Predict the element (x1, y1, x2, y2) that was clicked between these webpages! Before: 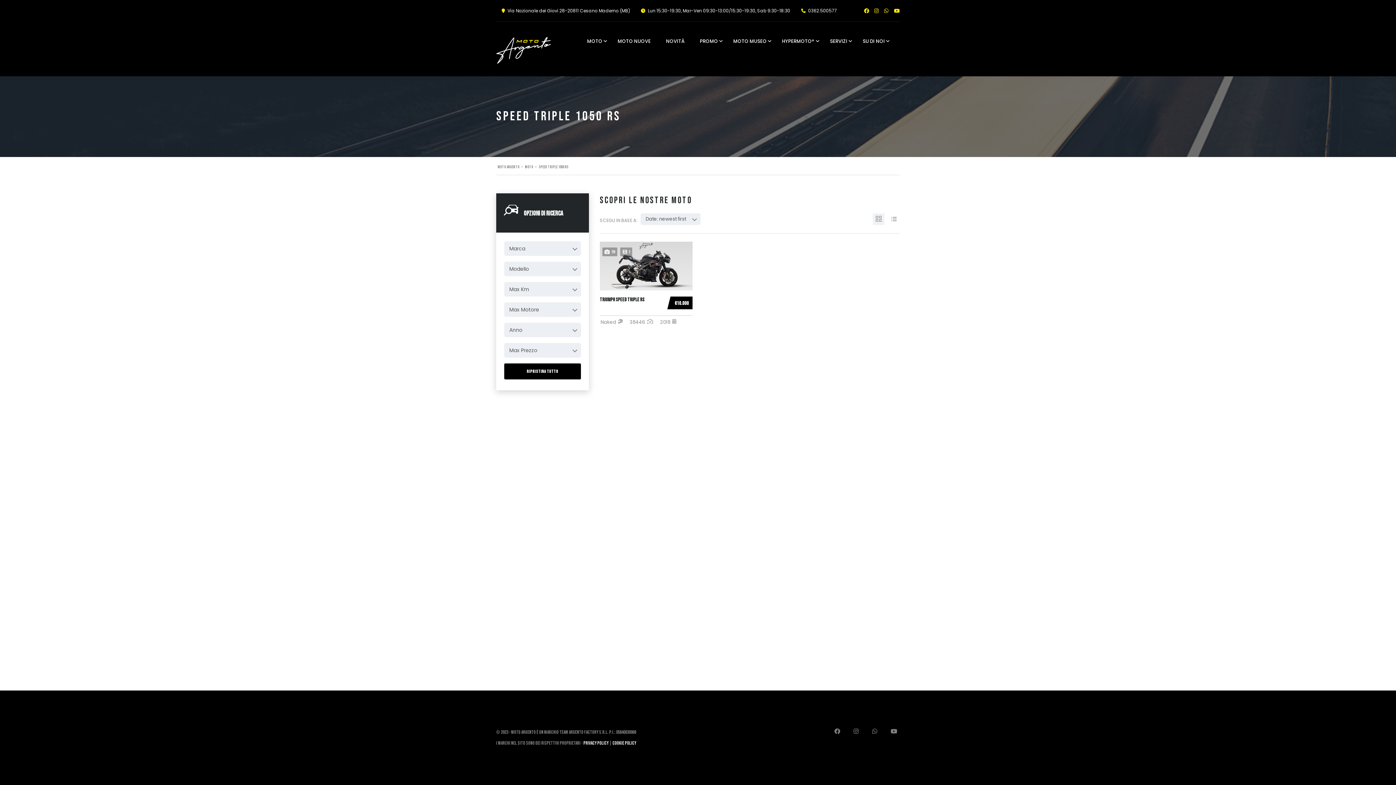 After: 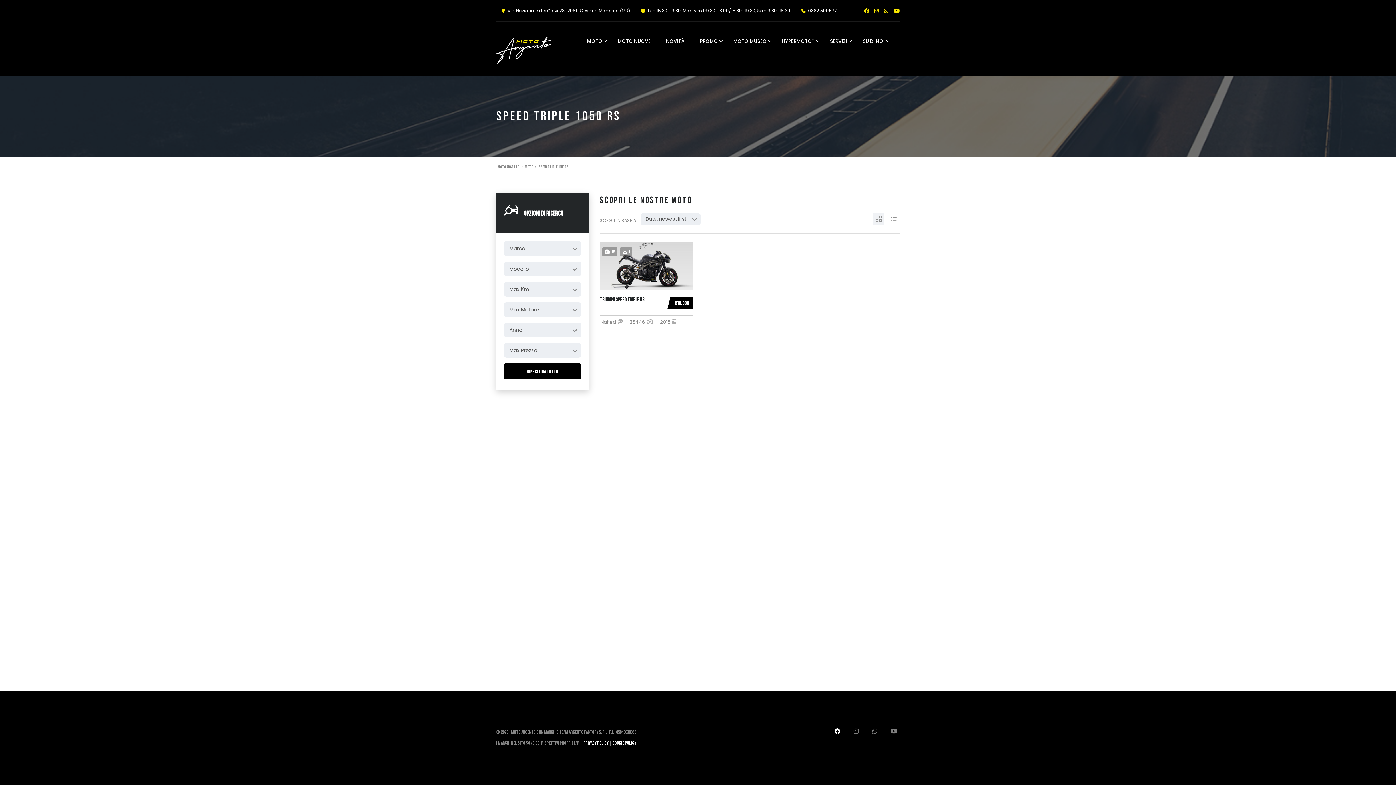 Action: bbox: (834, 727, 840, 736)